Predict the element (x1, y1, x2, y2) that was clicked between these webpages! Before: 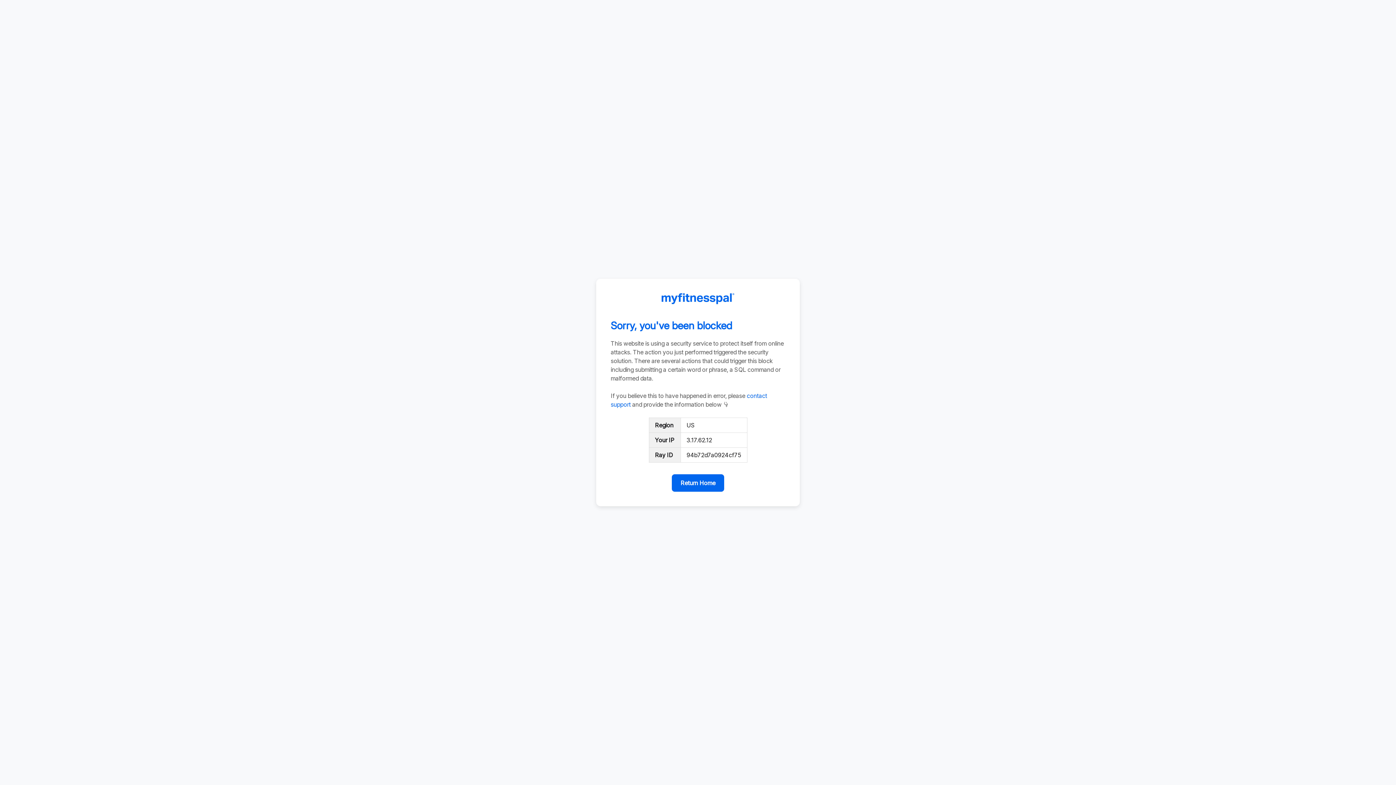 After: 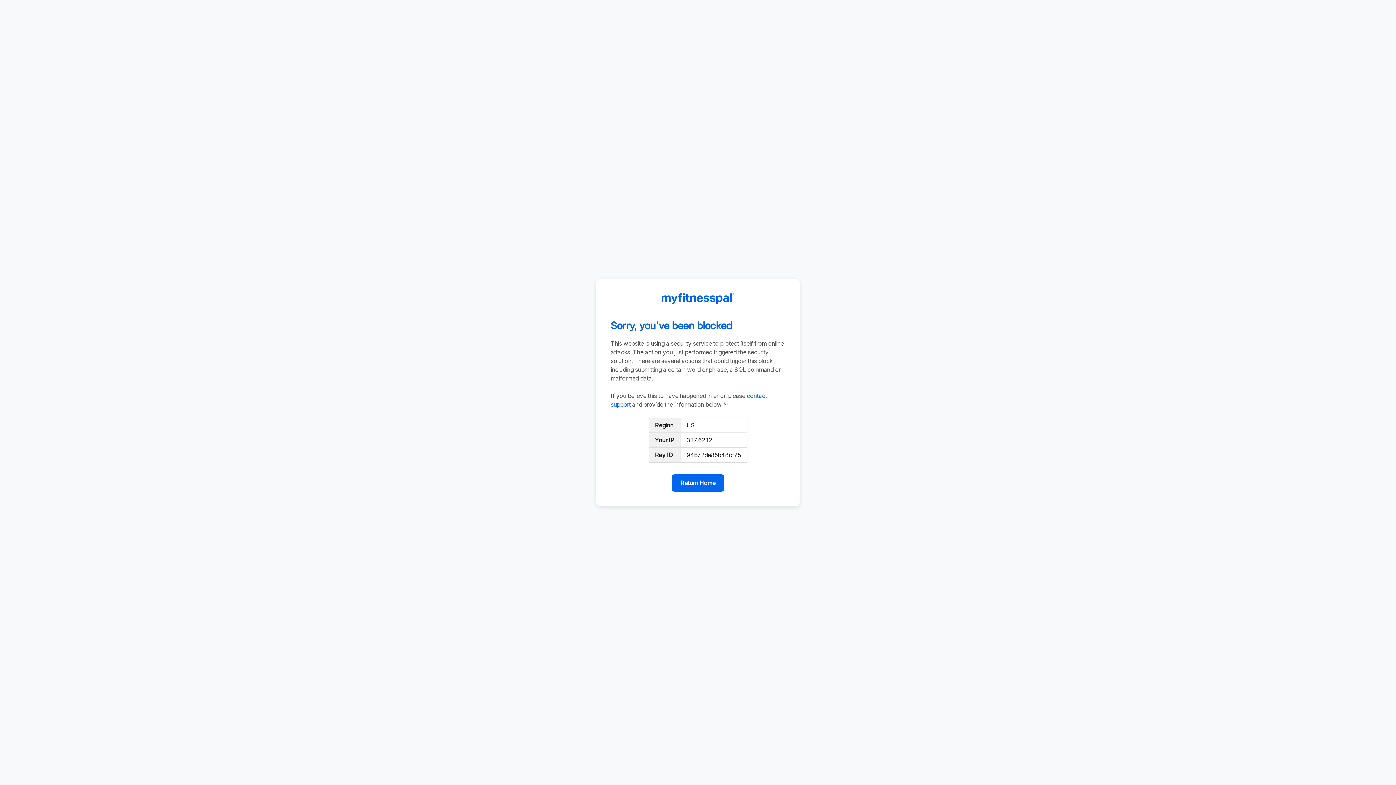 Action: bbox: (672, 474, 724, 492) label: Return Home